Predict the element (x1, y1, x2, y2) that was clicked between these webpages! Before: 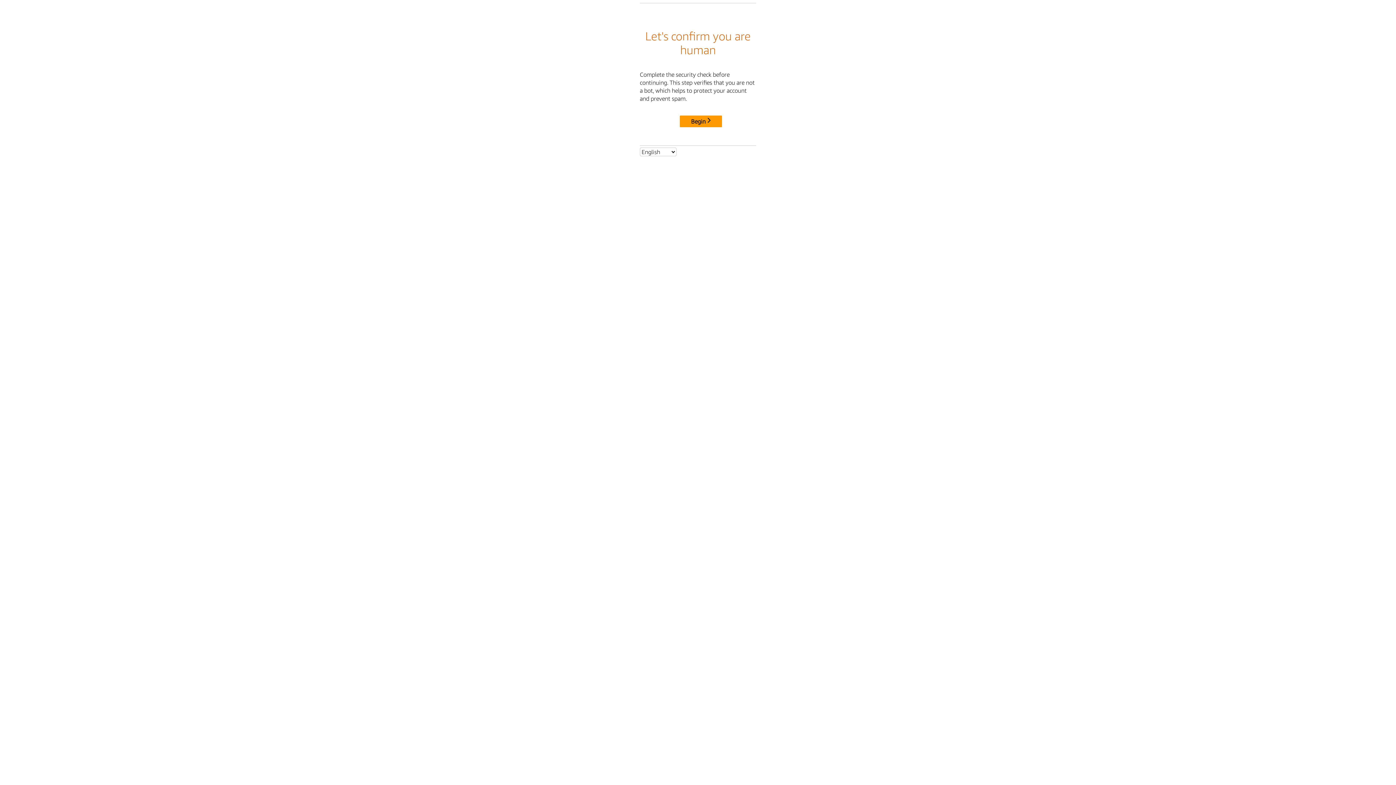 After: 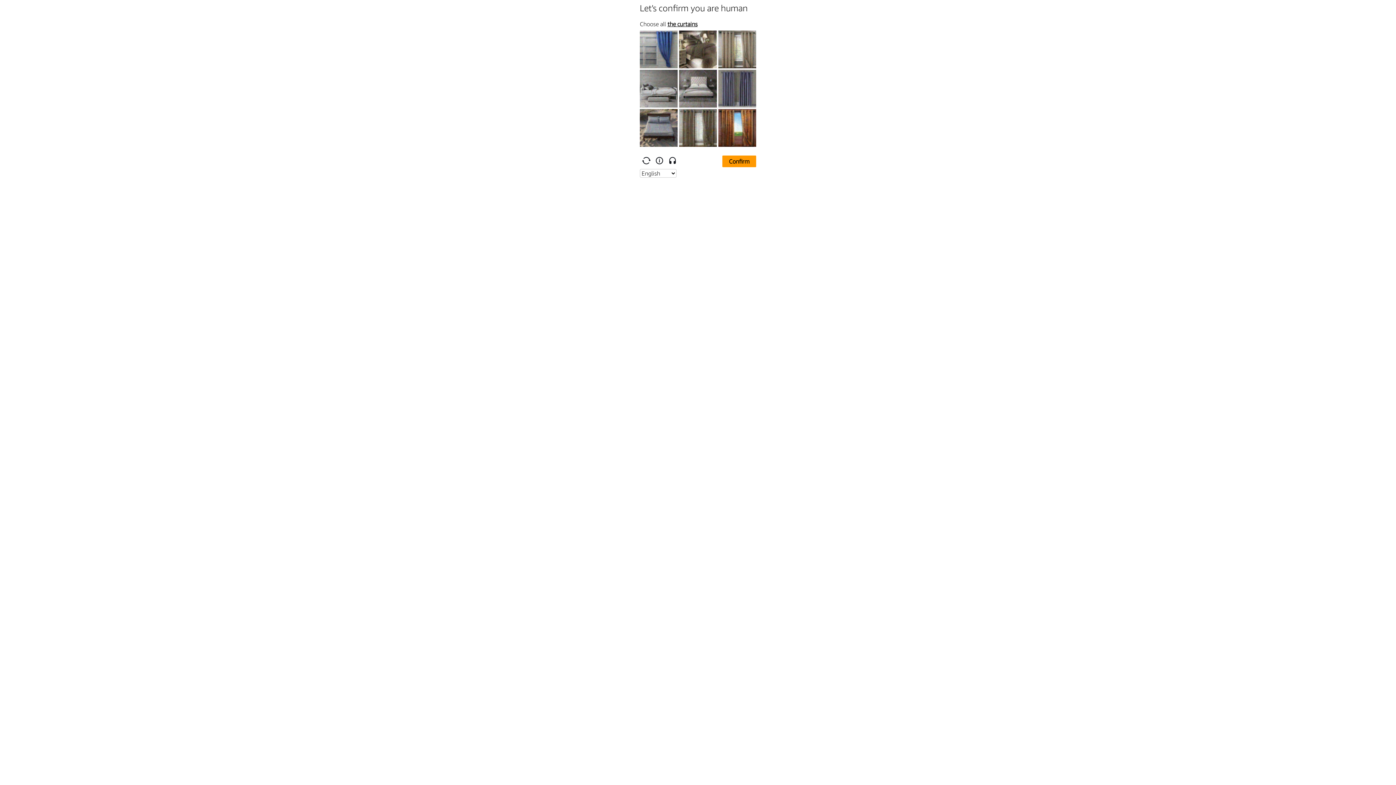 Action: bbox: (680, 115, 722, 127) label: Begin